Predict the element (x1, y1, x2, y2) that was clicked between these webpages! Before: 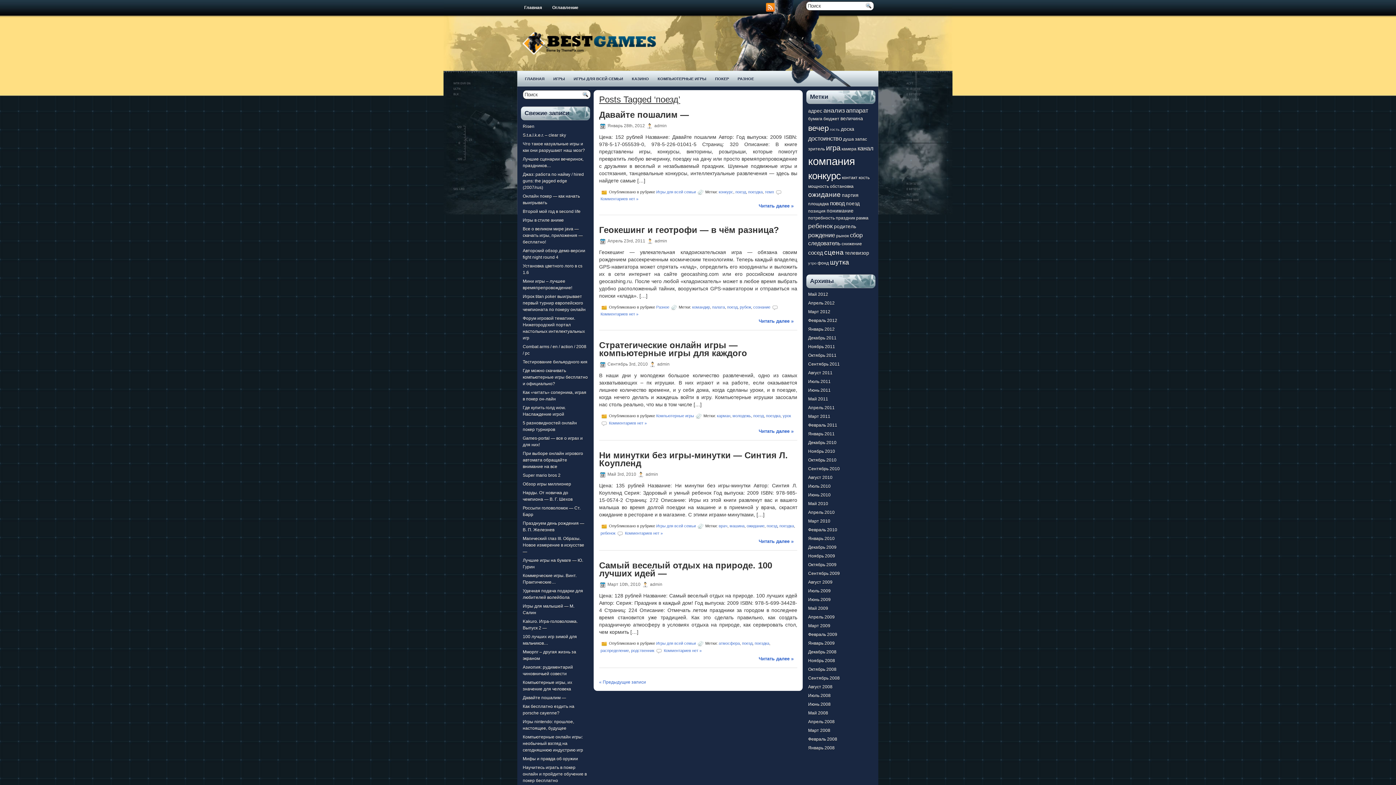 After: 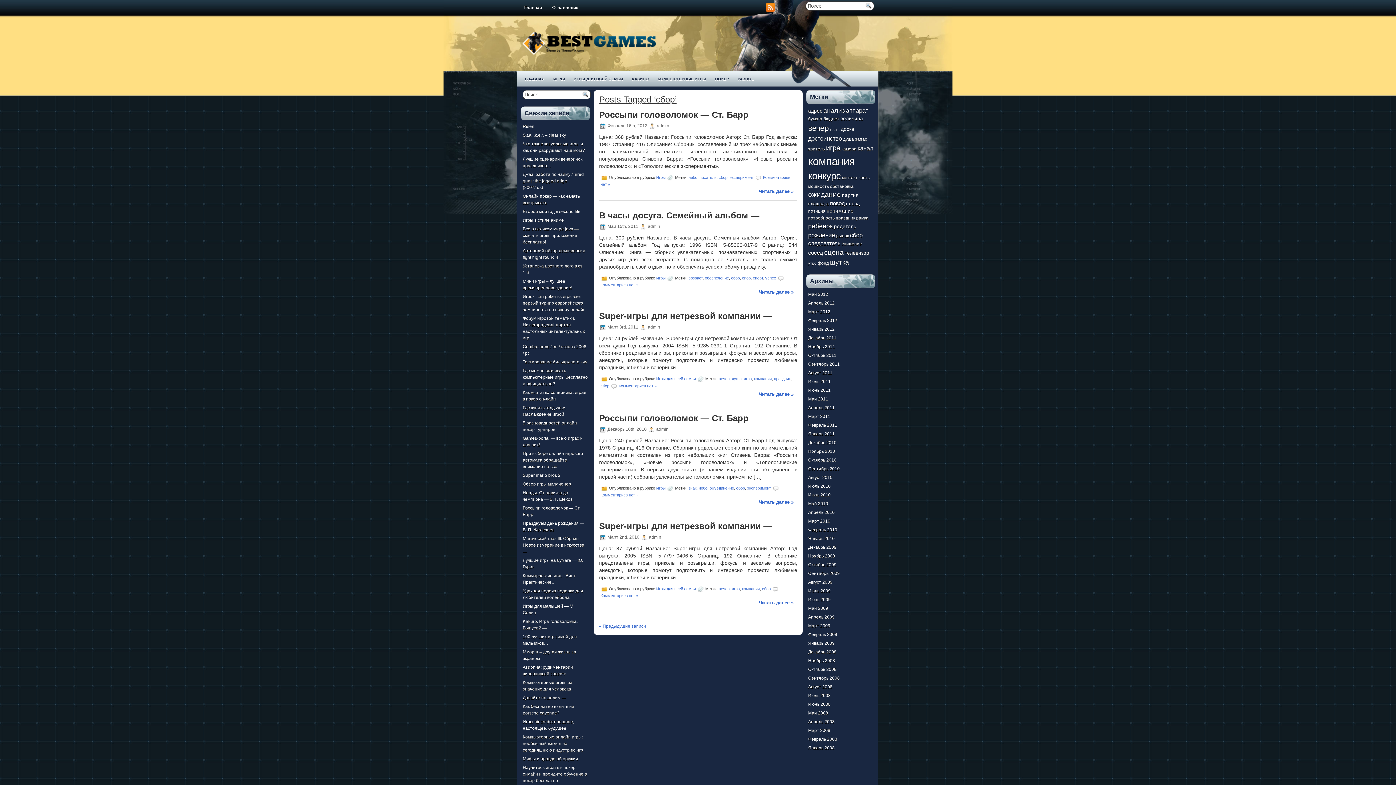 Action: label: сбор (10 элементов) bbox: (850, 232, 862, 238)